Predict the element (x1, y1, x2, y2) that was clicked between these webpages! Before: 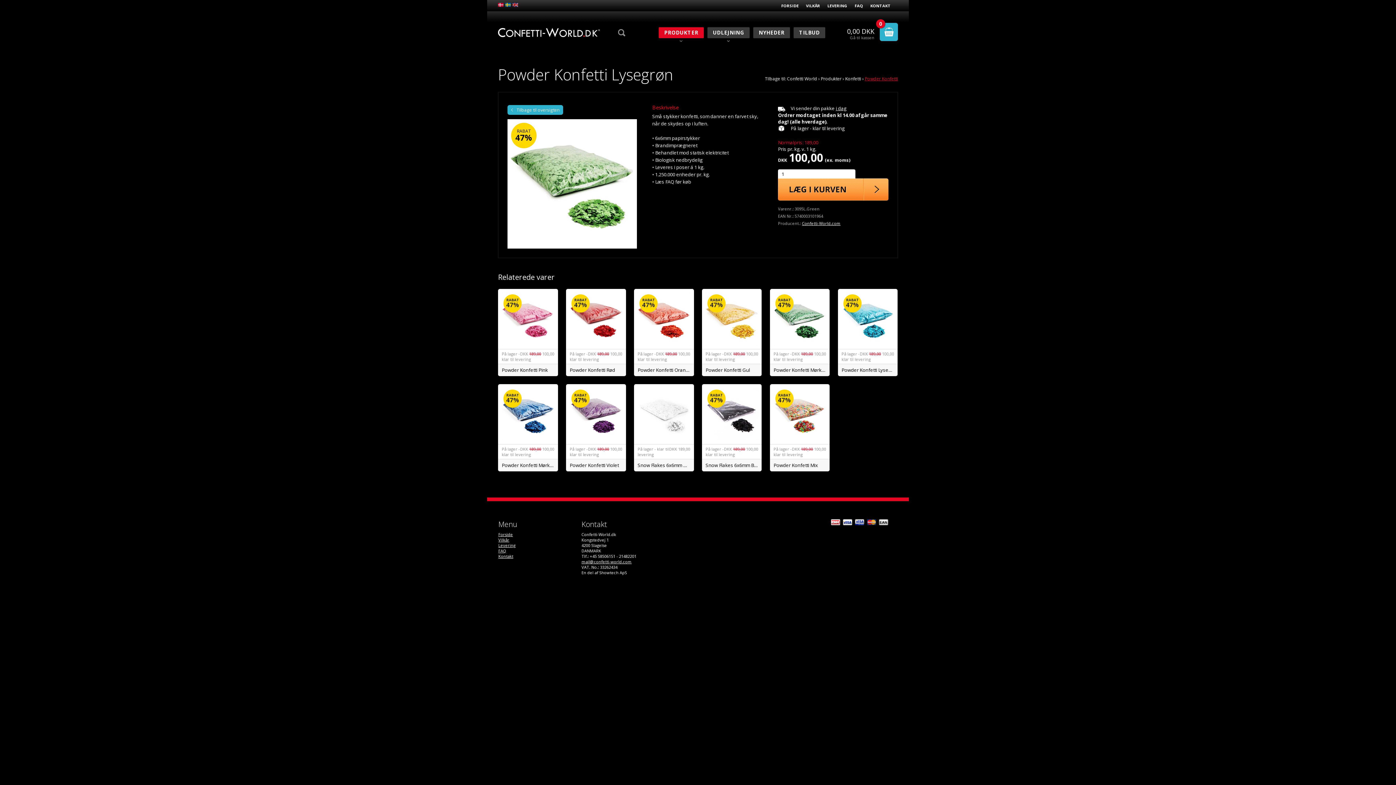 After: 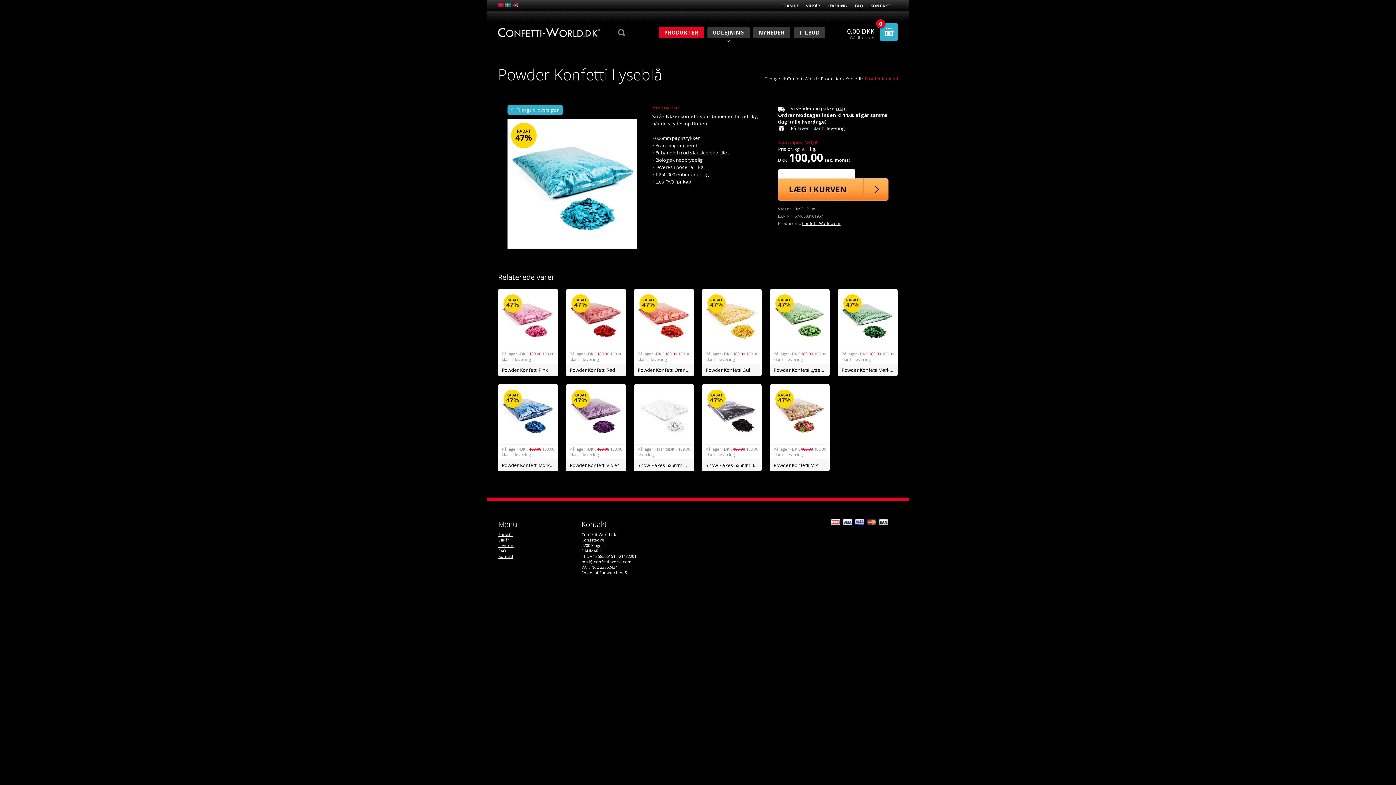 Action: bbox: (841, 292, 894, 345) label: RABAT
47%